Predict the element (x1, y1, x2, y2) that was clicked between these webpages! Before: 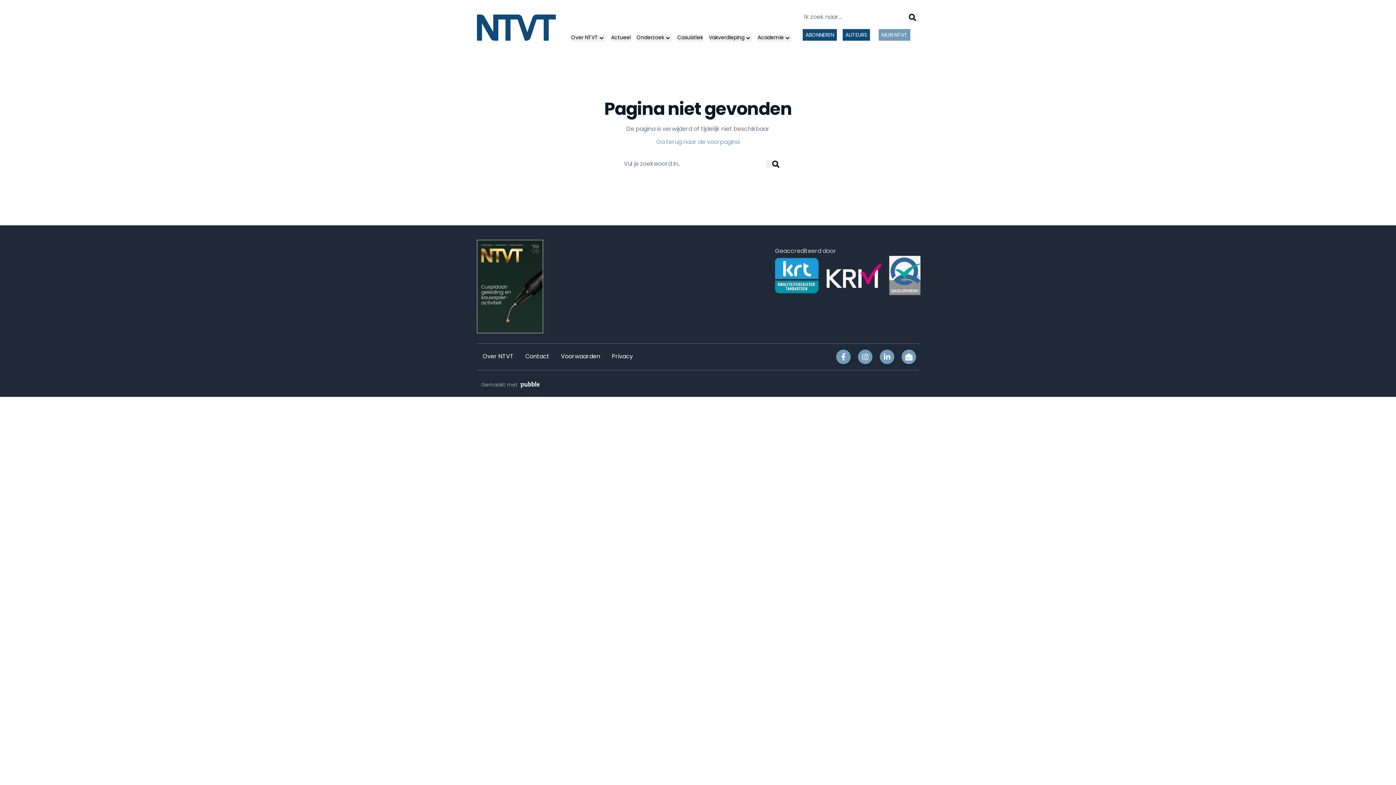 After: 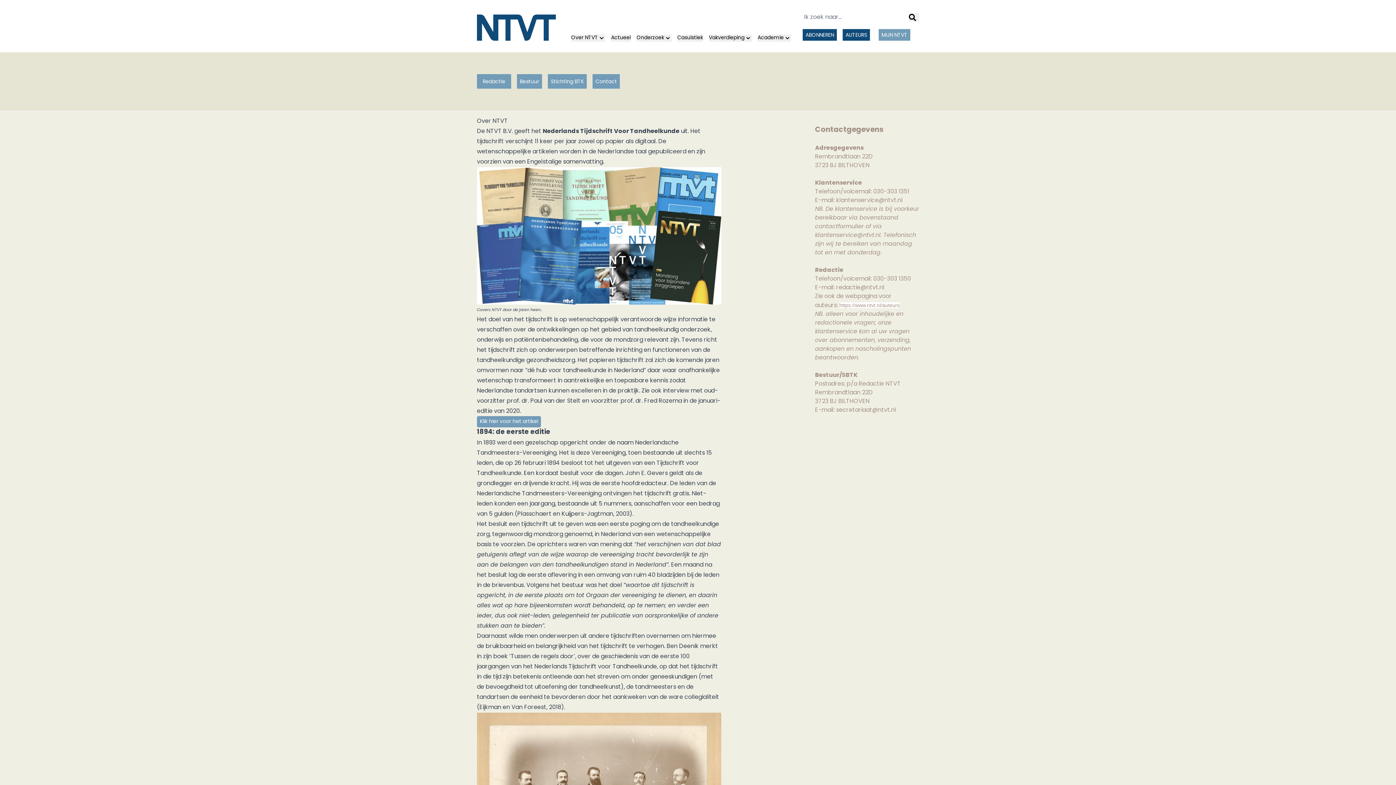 Action: bbox: (482, 352, 513, 361) label: Over NTVT